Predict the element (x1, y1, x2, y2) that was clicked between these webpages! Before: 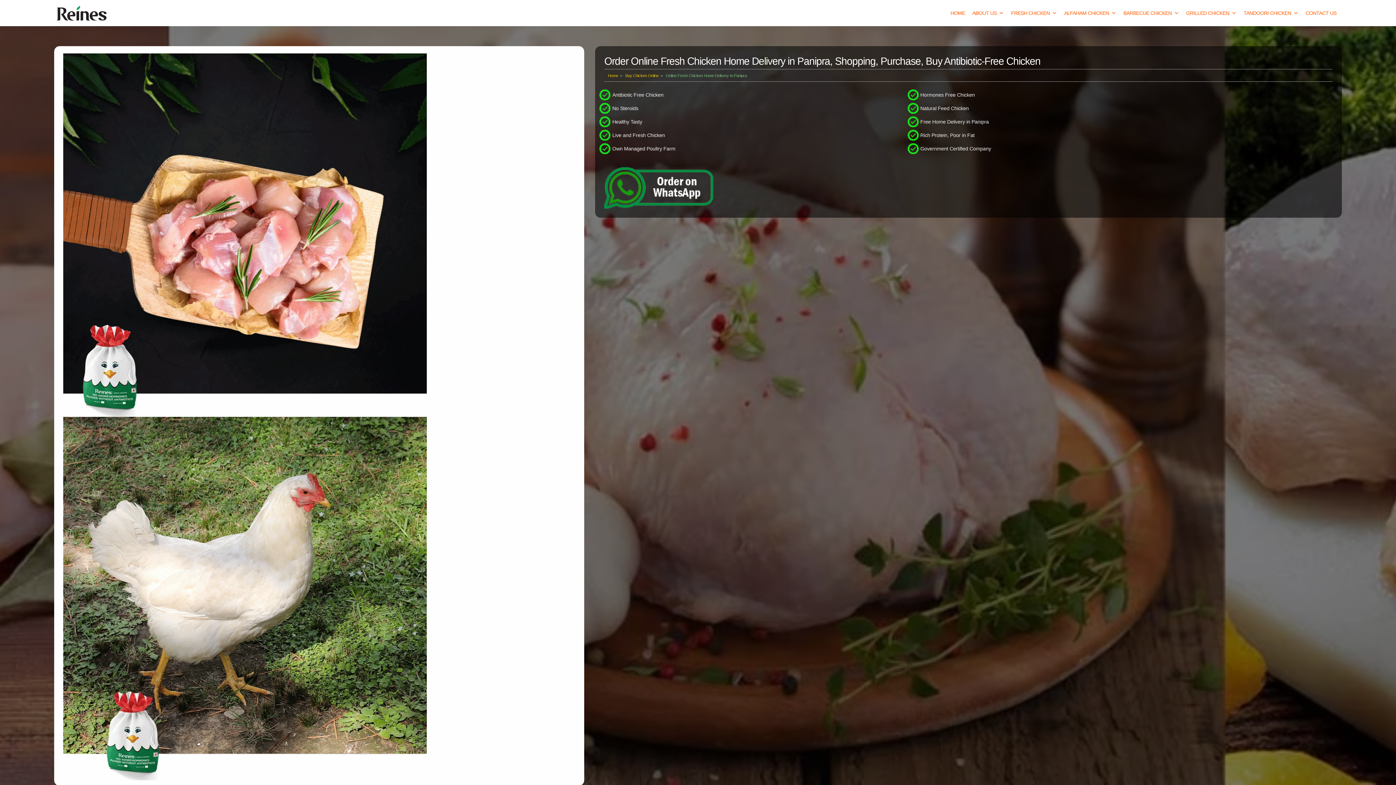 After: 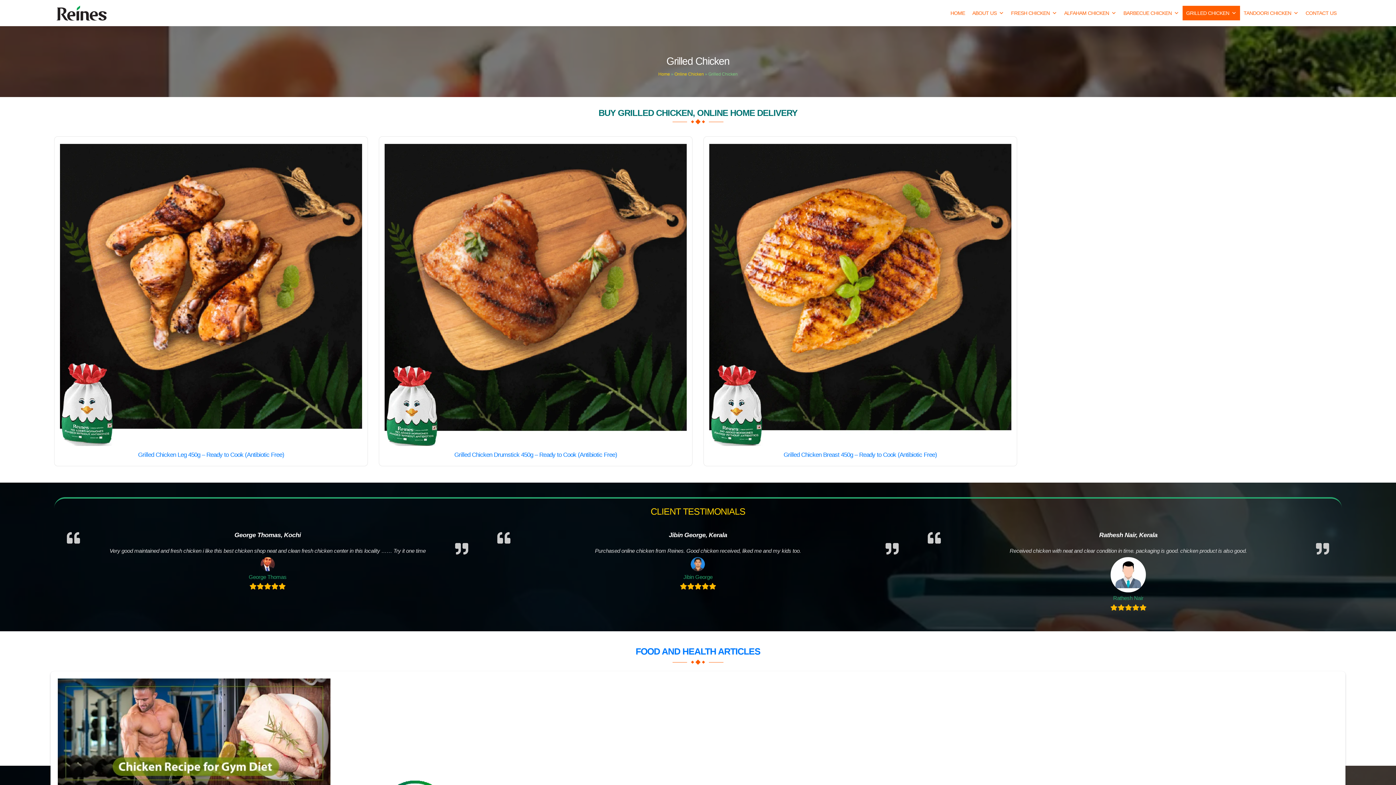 Action: bbox: (1182, 5, 1240, 20) label: GRILLED CHICKEN